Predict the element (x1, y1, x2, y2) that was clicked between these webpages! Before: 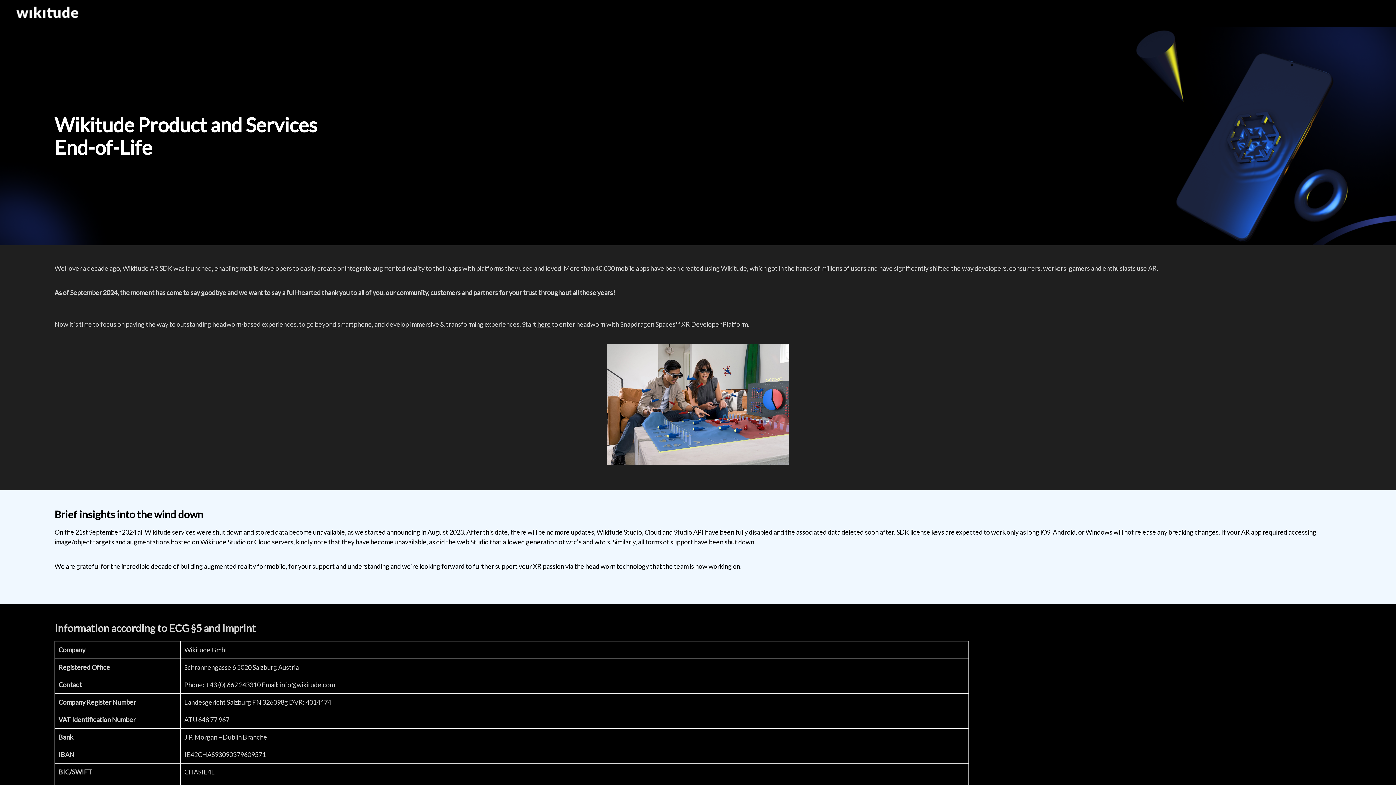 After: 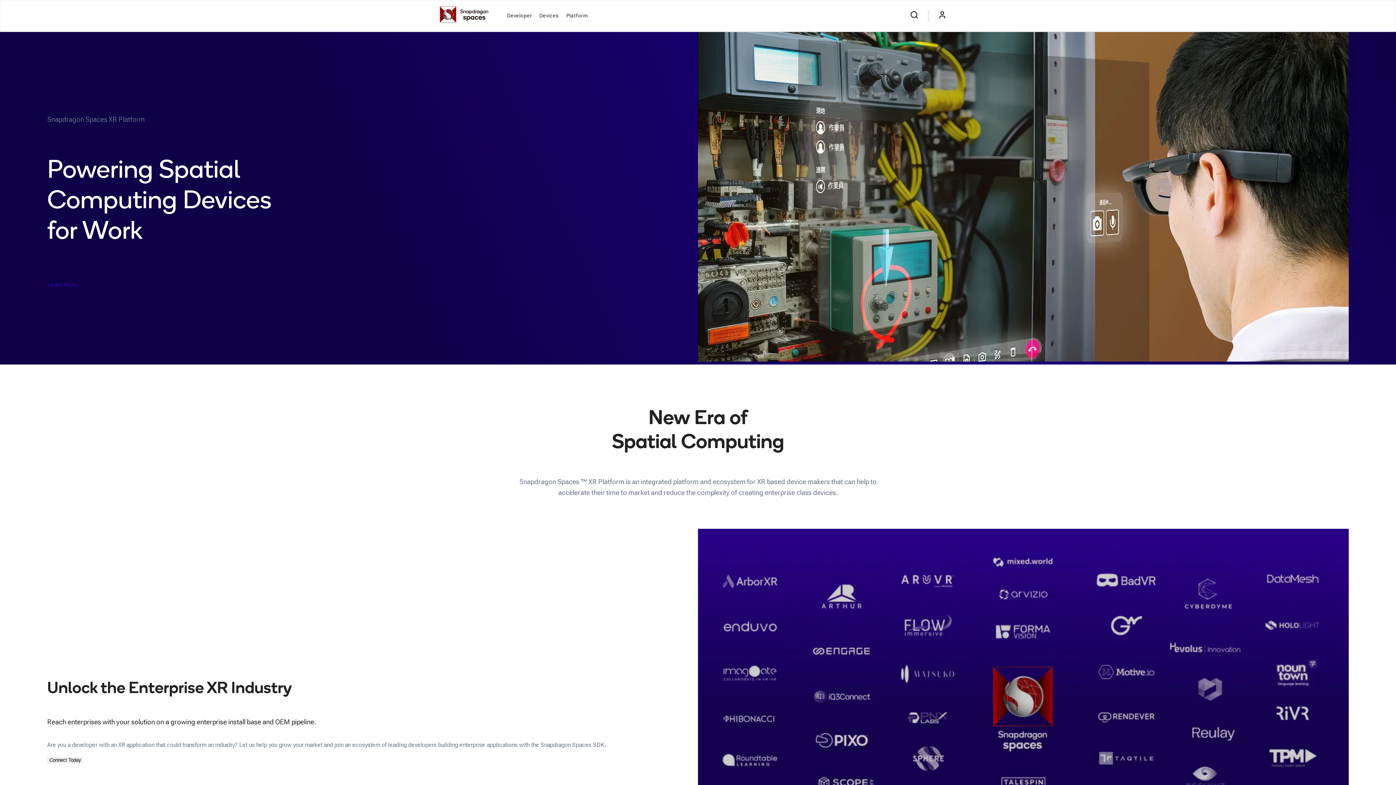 Action: bbox: (537, 320, 550, 328) label: here